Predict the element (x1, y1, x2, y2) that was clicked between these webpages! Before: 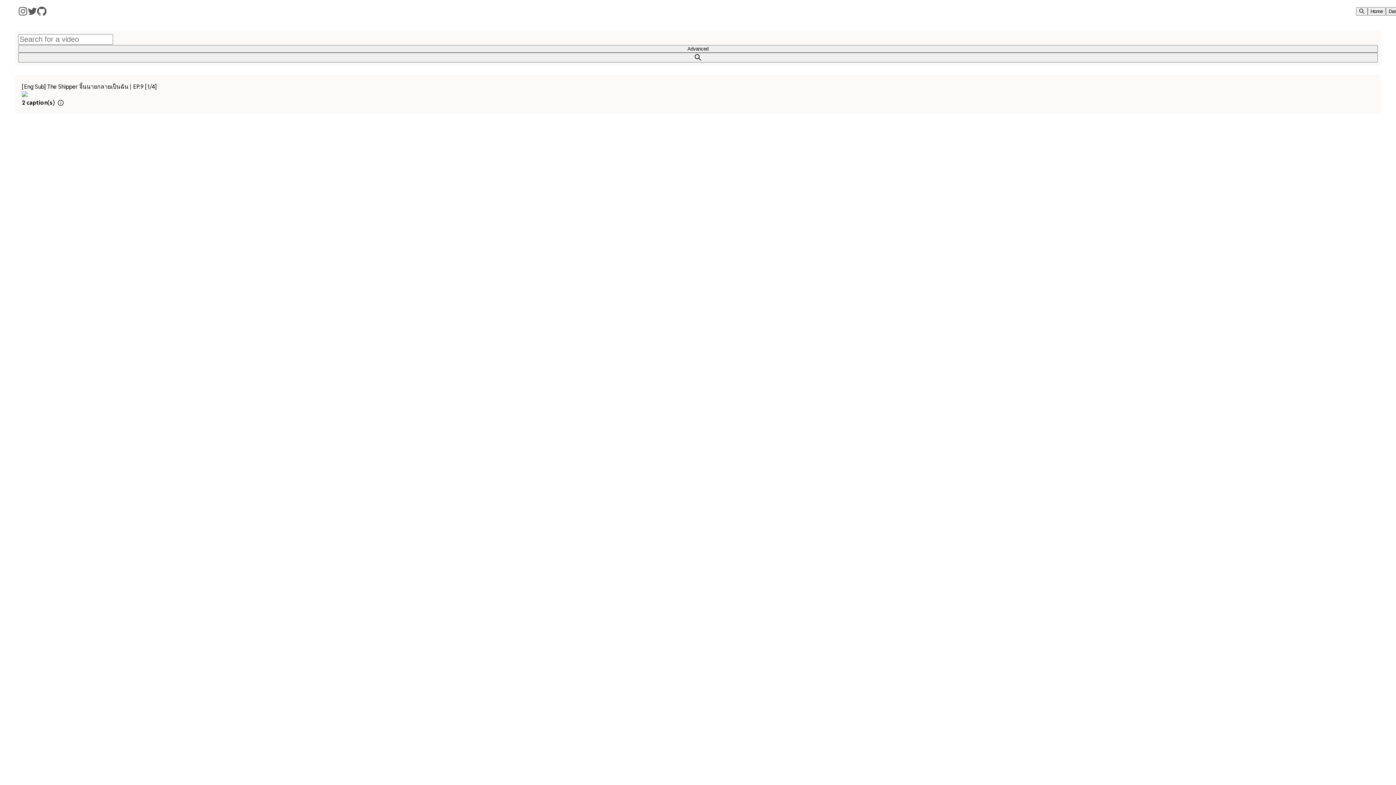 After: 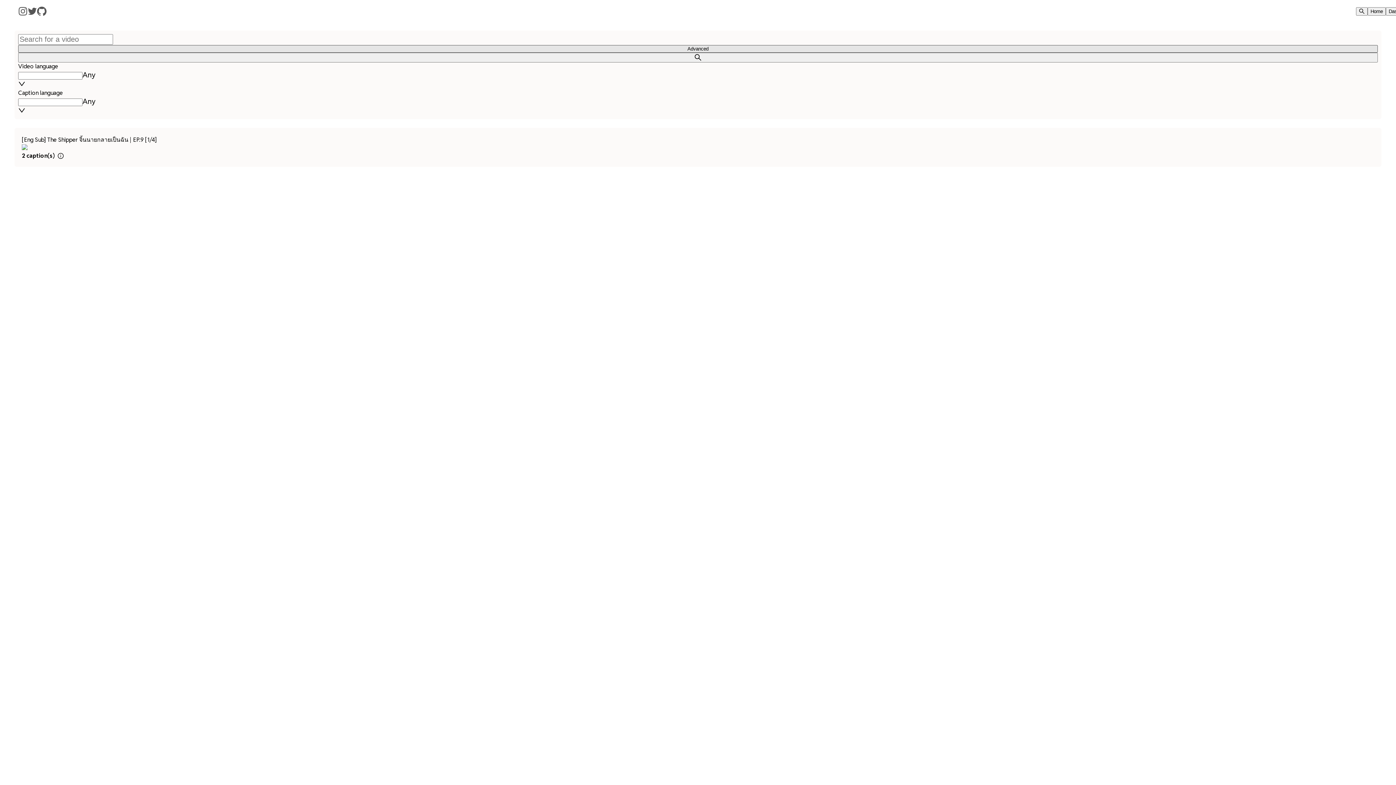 Action: label: Advanced bbox: (18, 45, 1378, 52)